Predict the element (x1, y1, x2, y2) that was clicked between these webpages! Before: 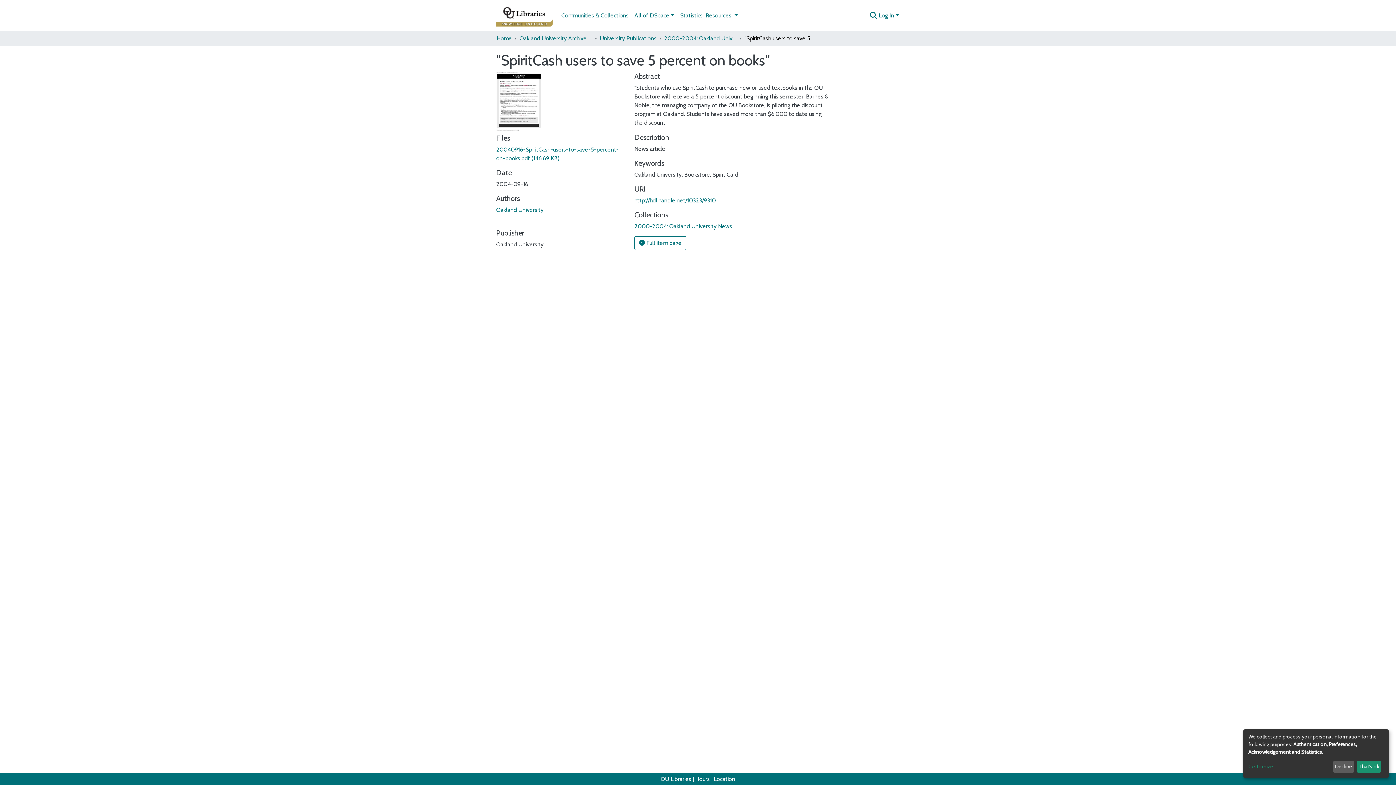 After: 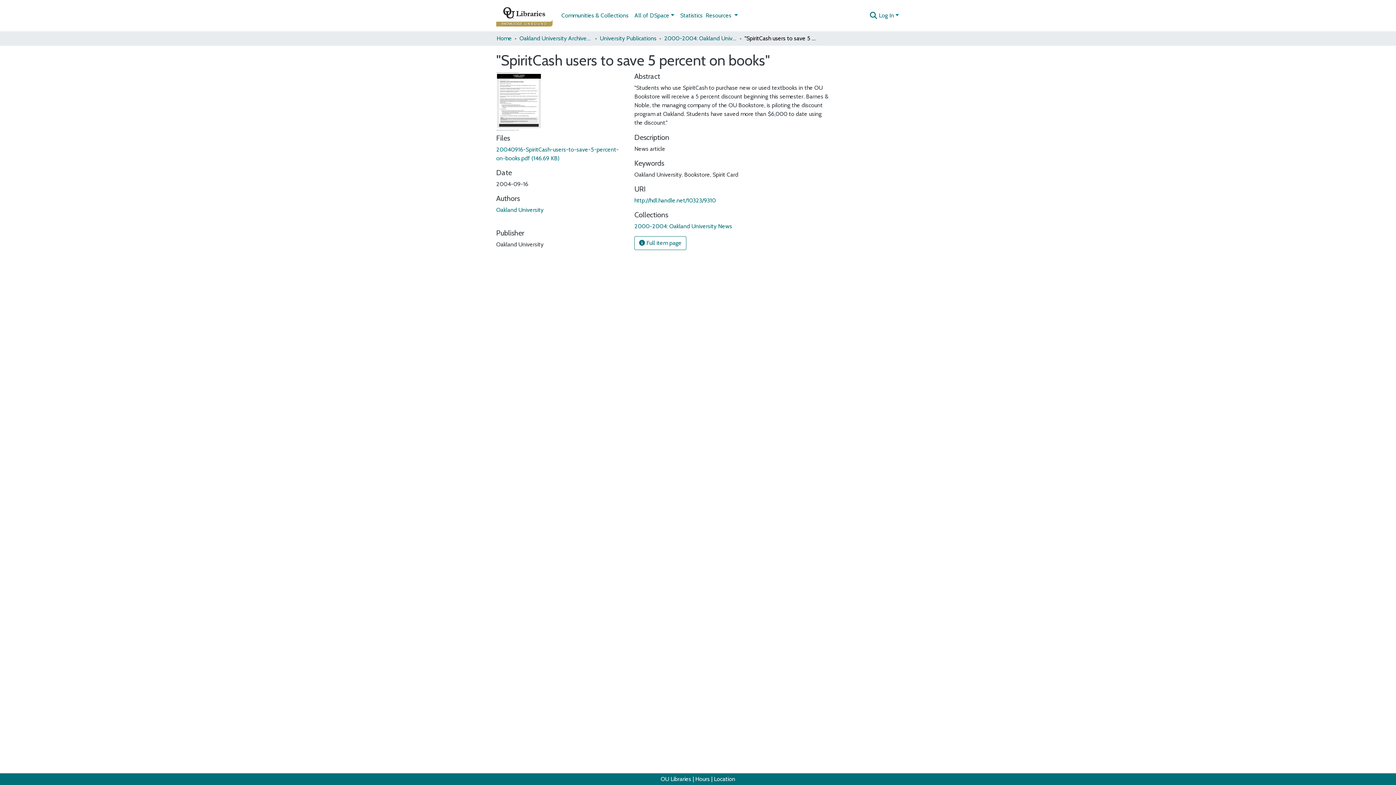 Action: label: That's ok bbox: (1357, 761, 1381, 773)